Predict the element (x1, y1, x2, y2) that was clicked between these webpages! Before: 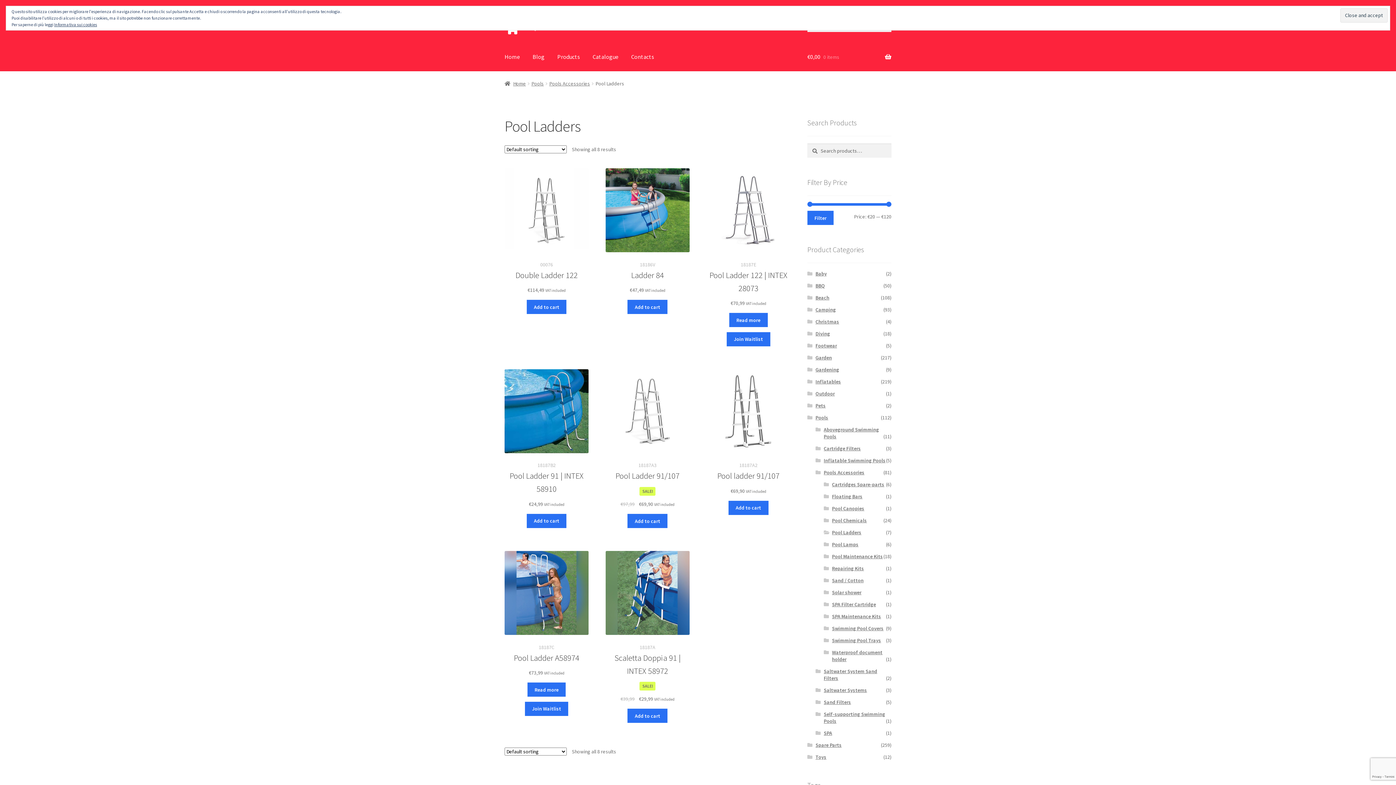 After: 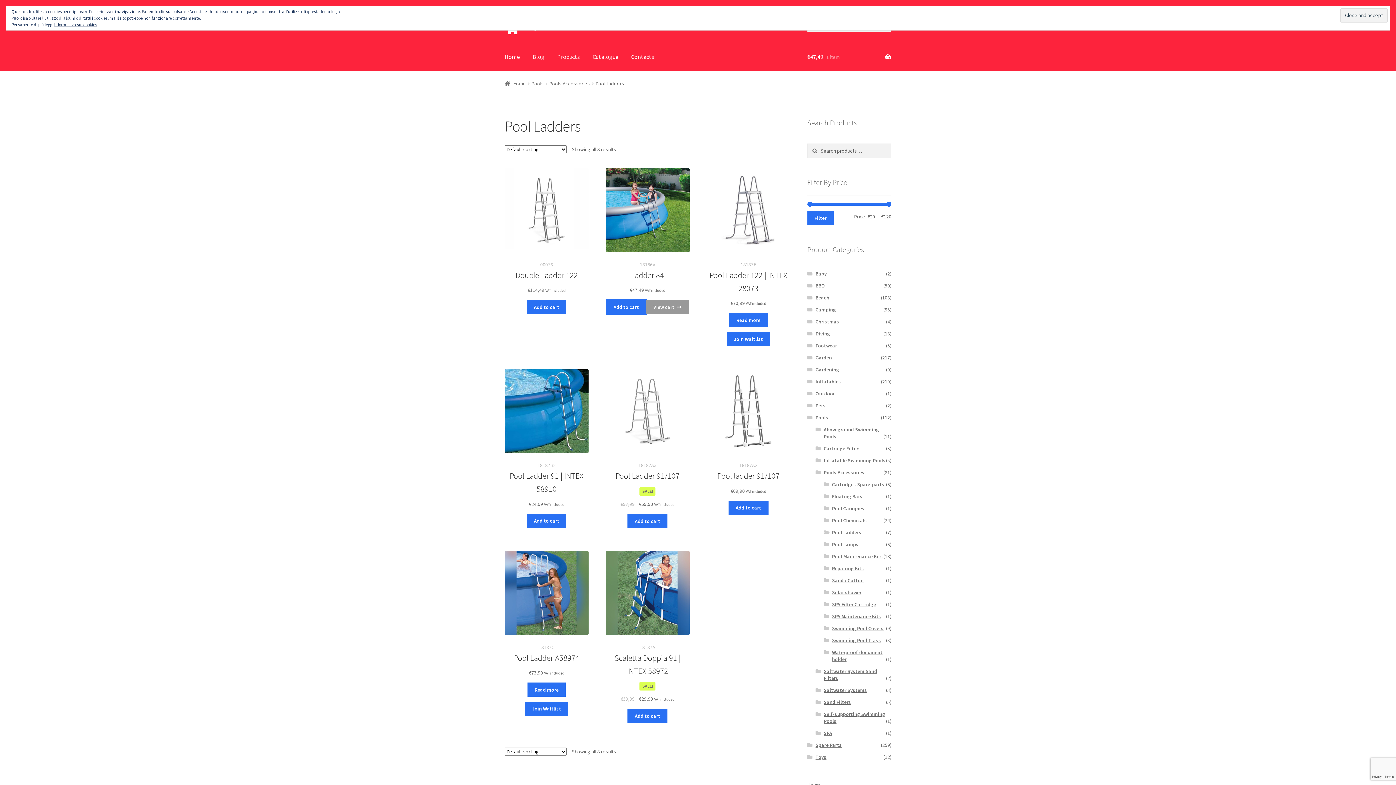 Action: label: Add to cart: “Ladder 84” bbox: (627, 300, 667, 314)